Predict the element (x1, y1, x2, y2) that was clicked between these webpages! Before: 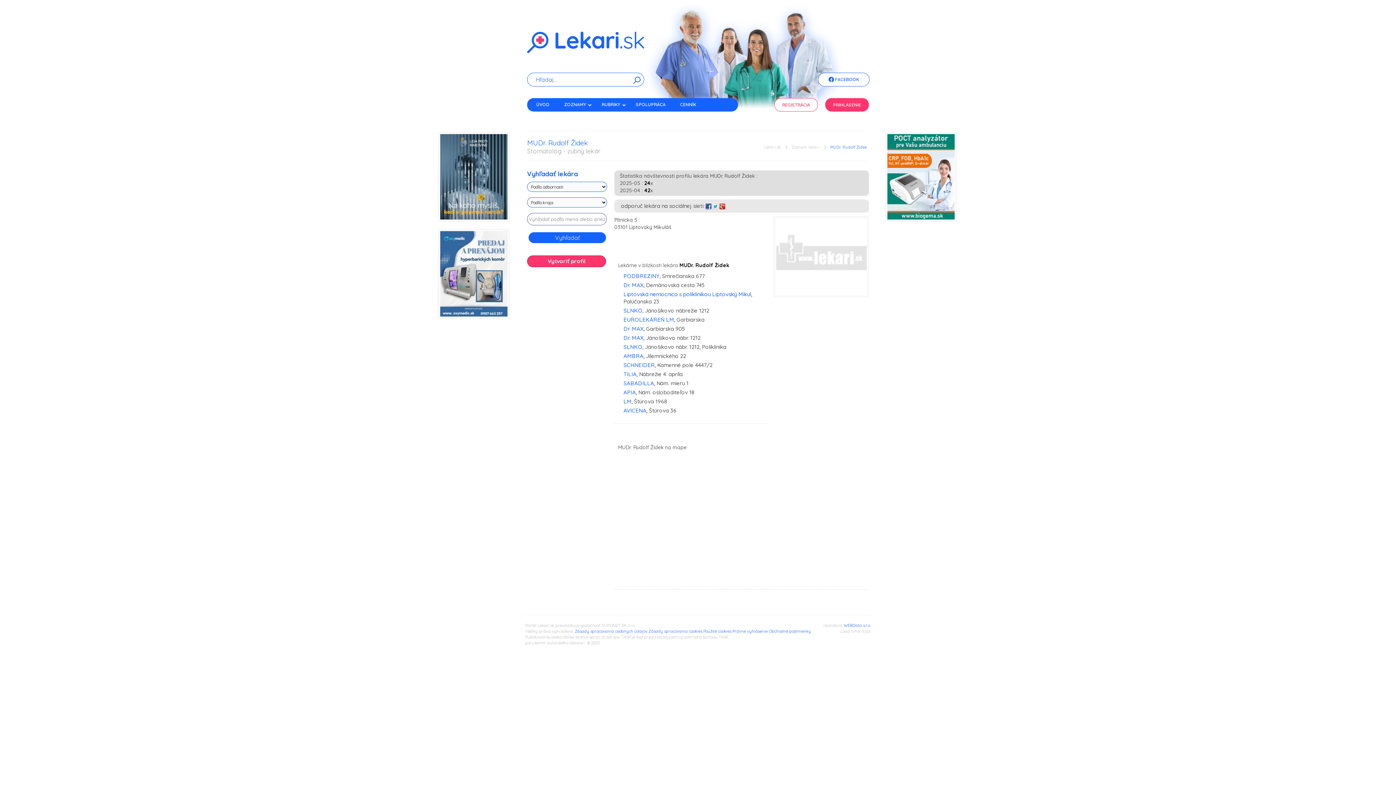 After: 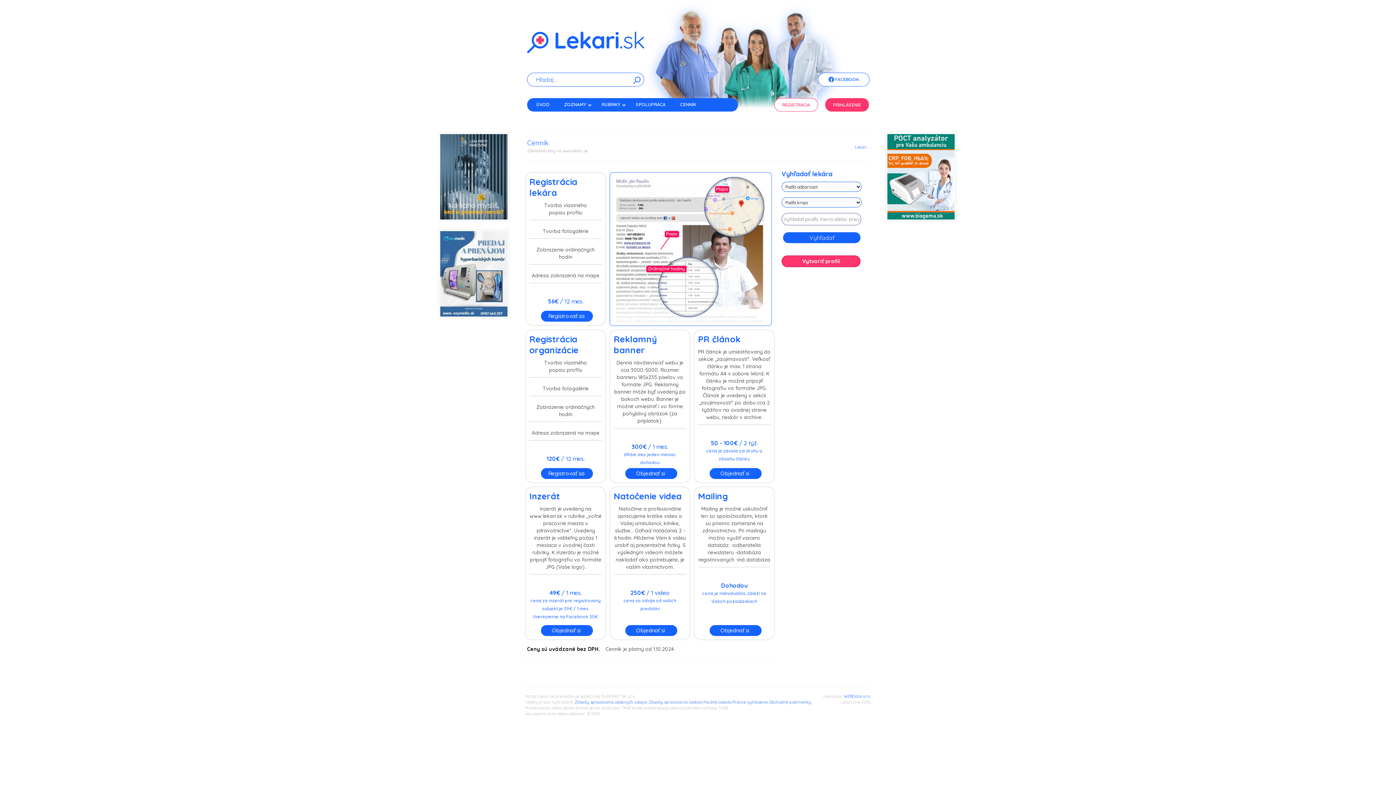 Action: label: CENNÍK bbox: (673, 98, 703, 110)